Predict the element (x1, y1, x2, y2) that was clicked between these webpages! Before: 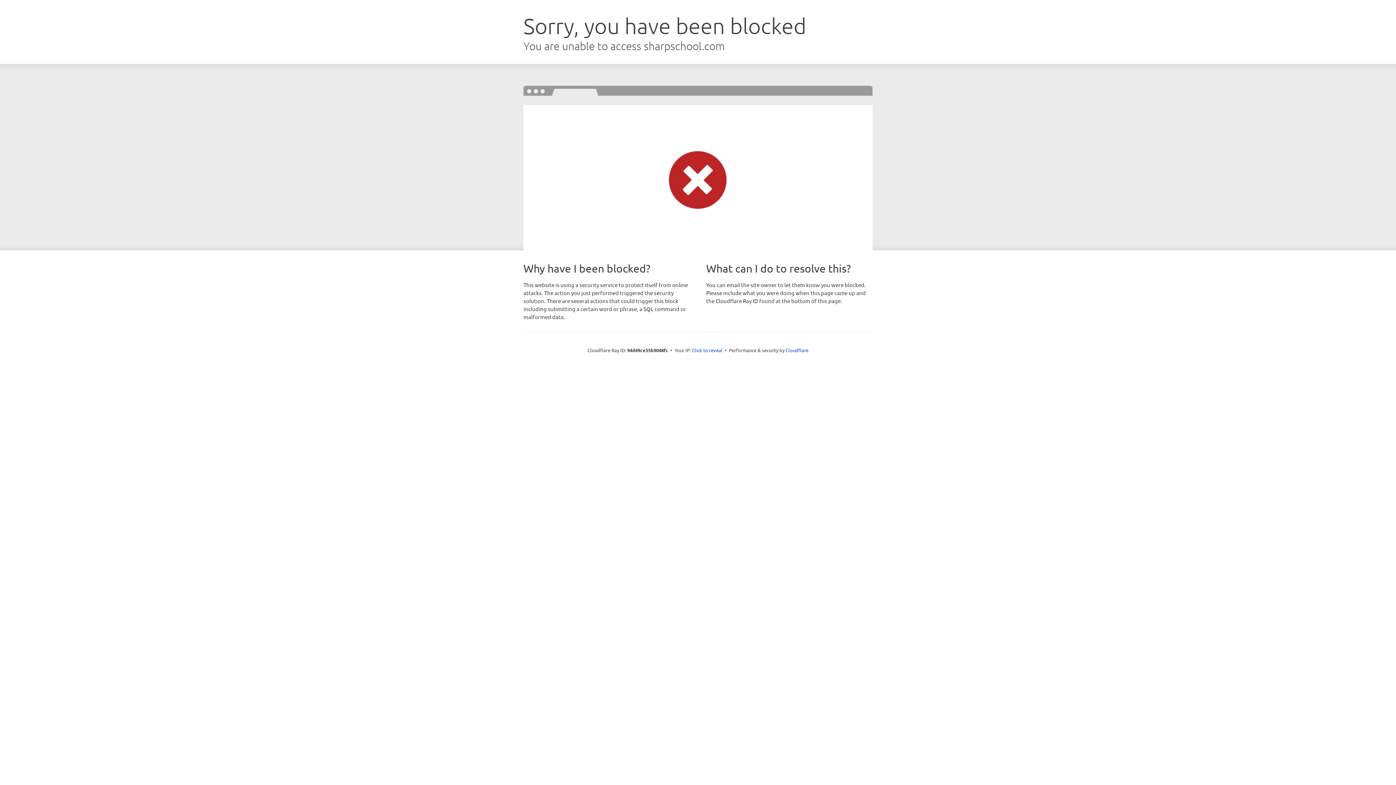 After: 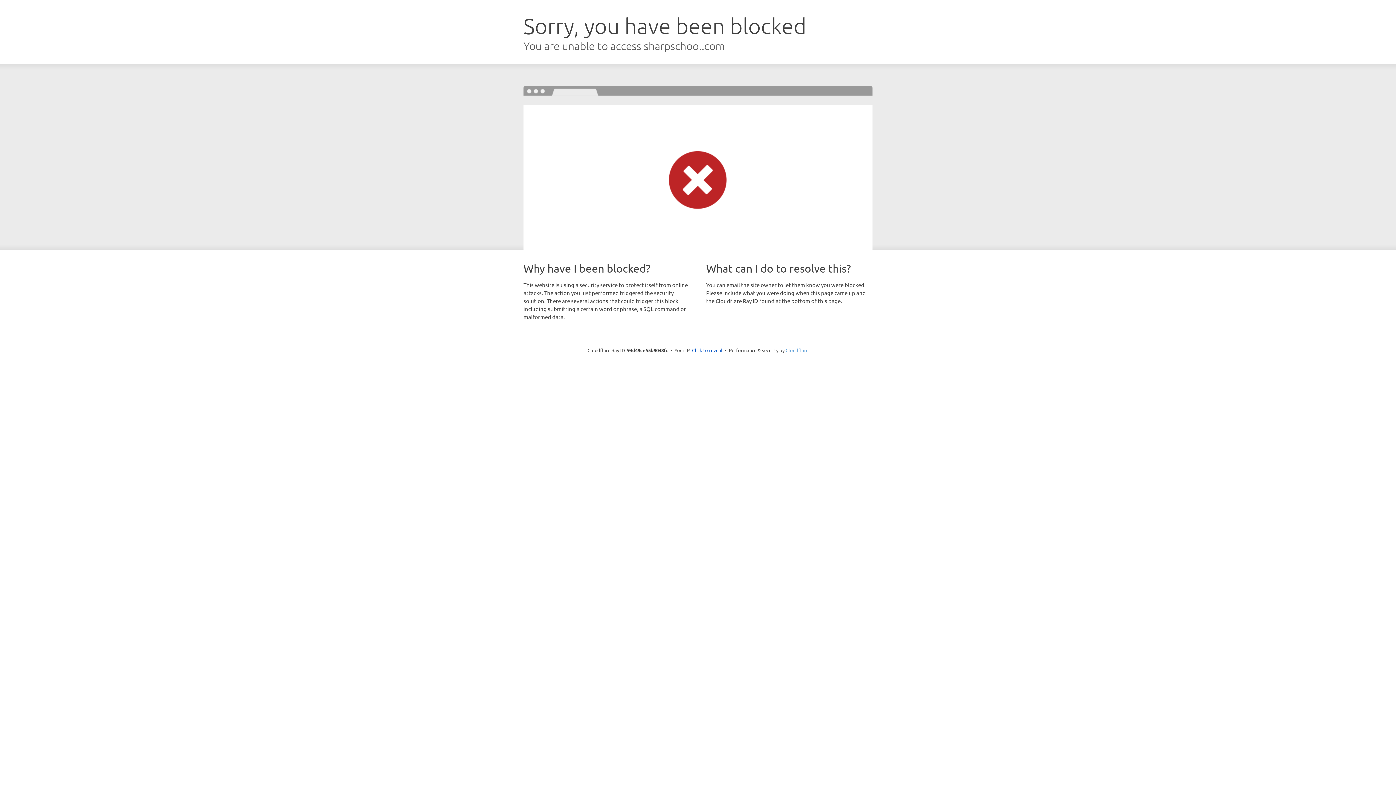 Action: label: Cloudflare bbox: (785, 347, 808, 353)